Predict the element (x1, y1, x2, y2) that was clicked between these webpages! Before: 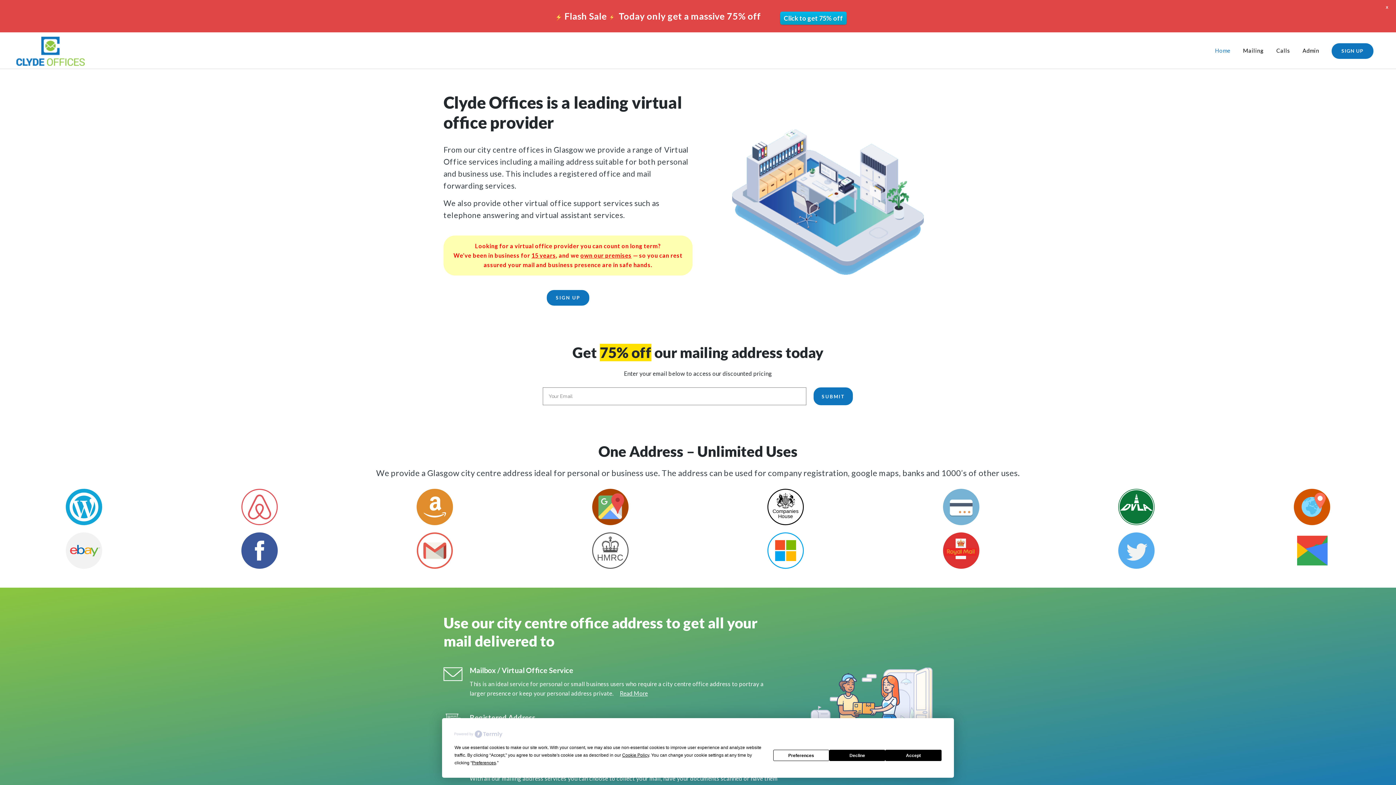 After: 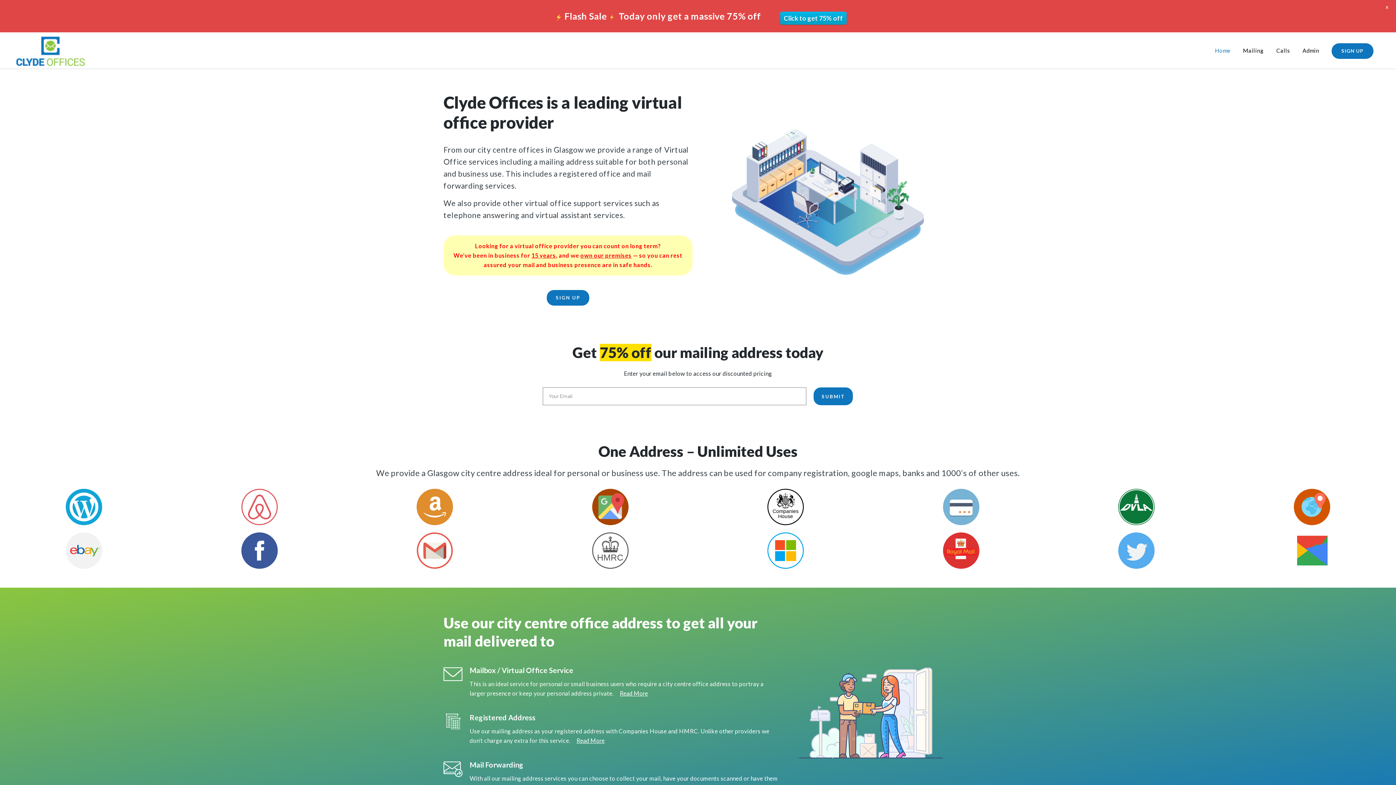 Action: label: Decline bbox: (829, 750, 885, 761)